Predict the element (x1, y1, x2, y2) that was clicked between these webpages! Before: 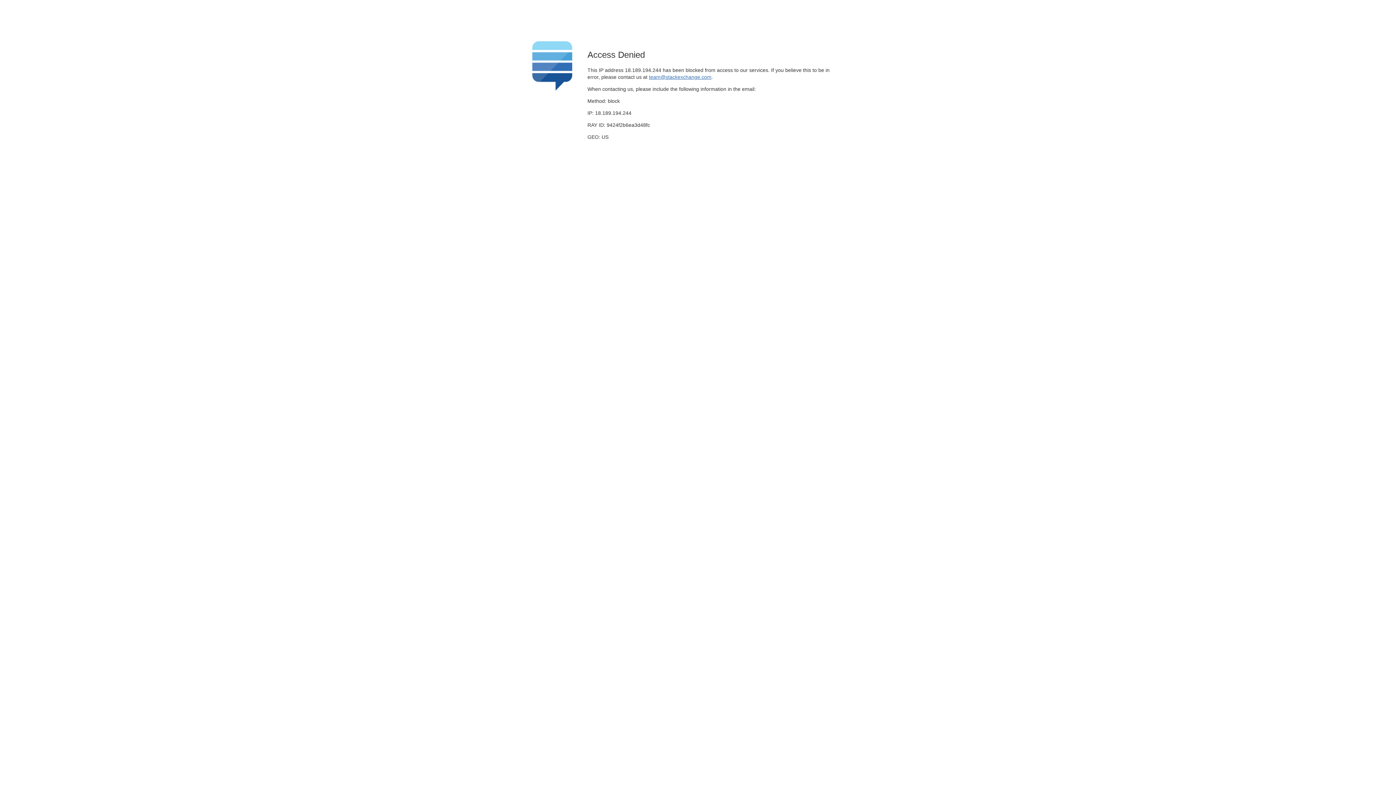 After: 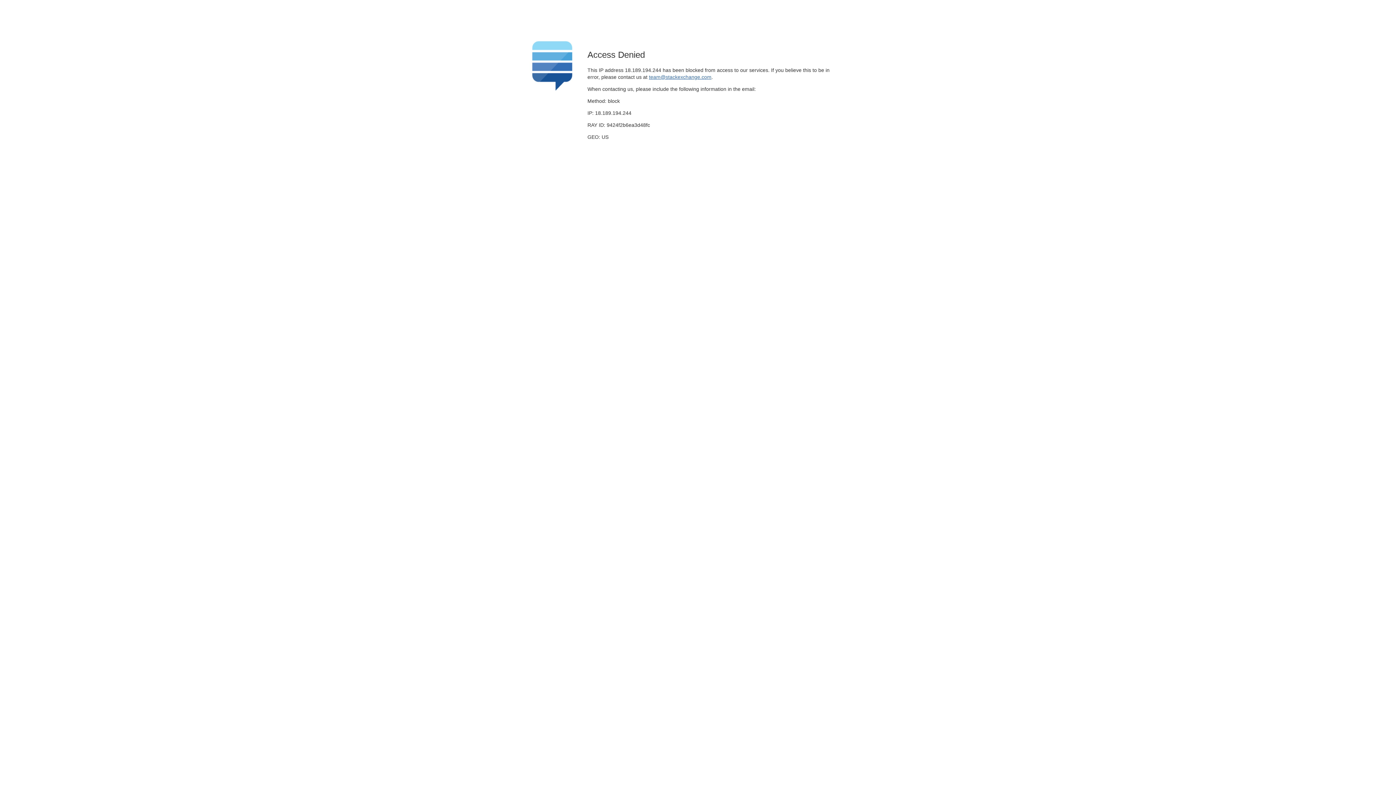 Action: label: team@stackexchange.com bbox: (649, 74, 711, 79)